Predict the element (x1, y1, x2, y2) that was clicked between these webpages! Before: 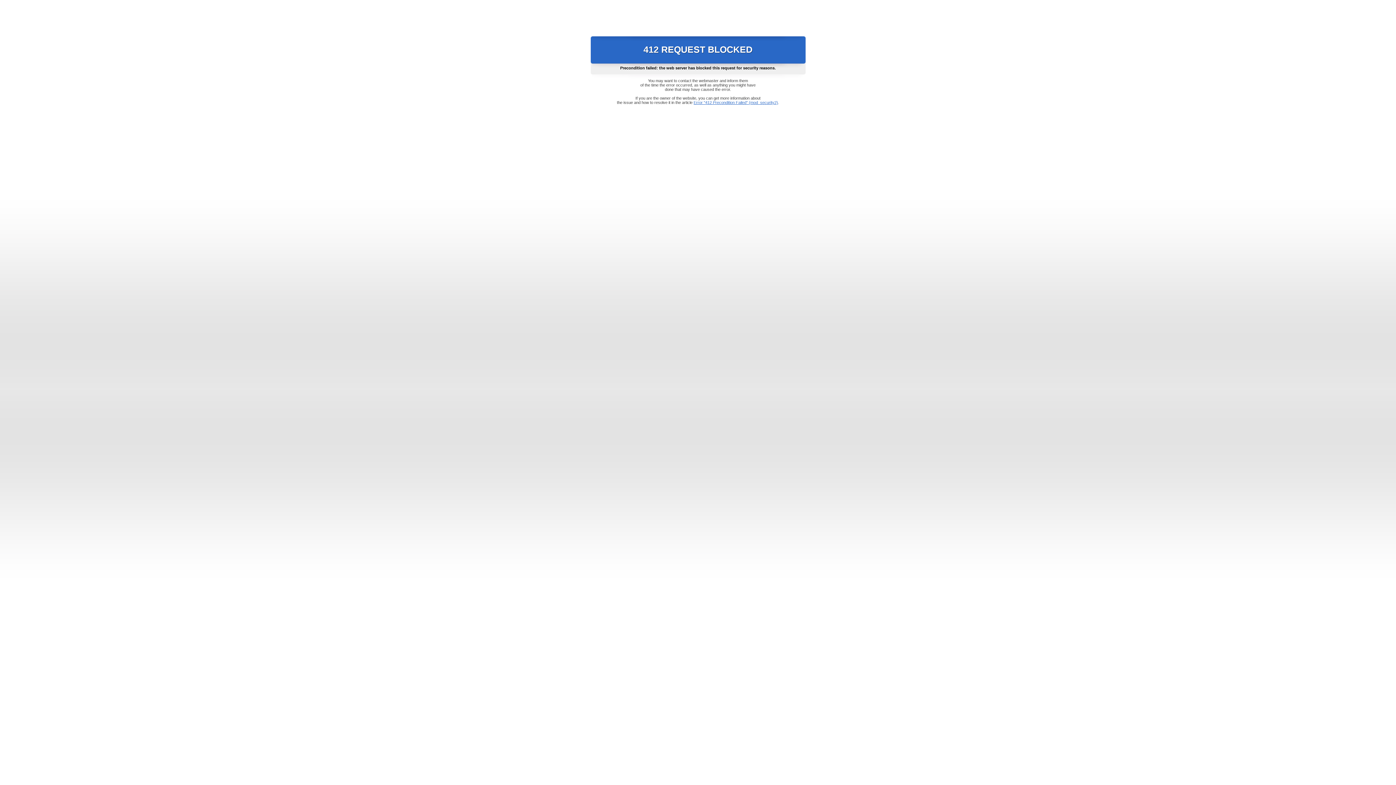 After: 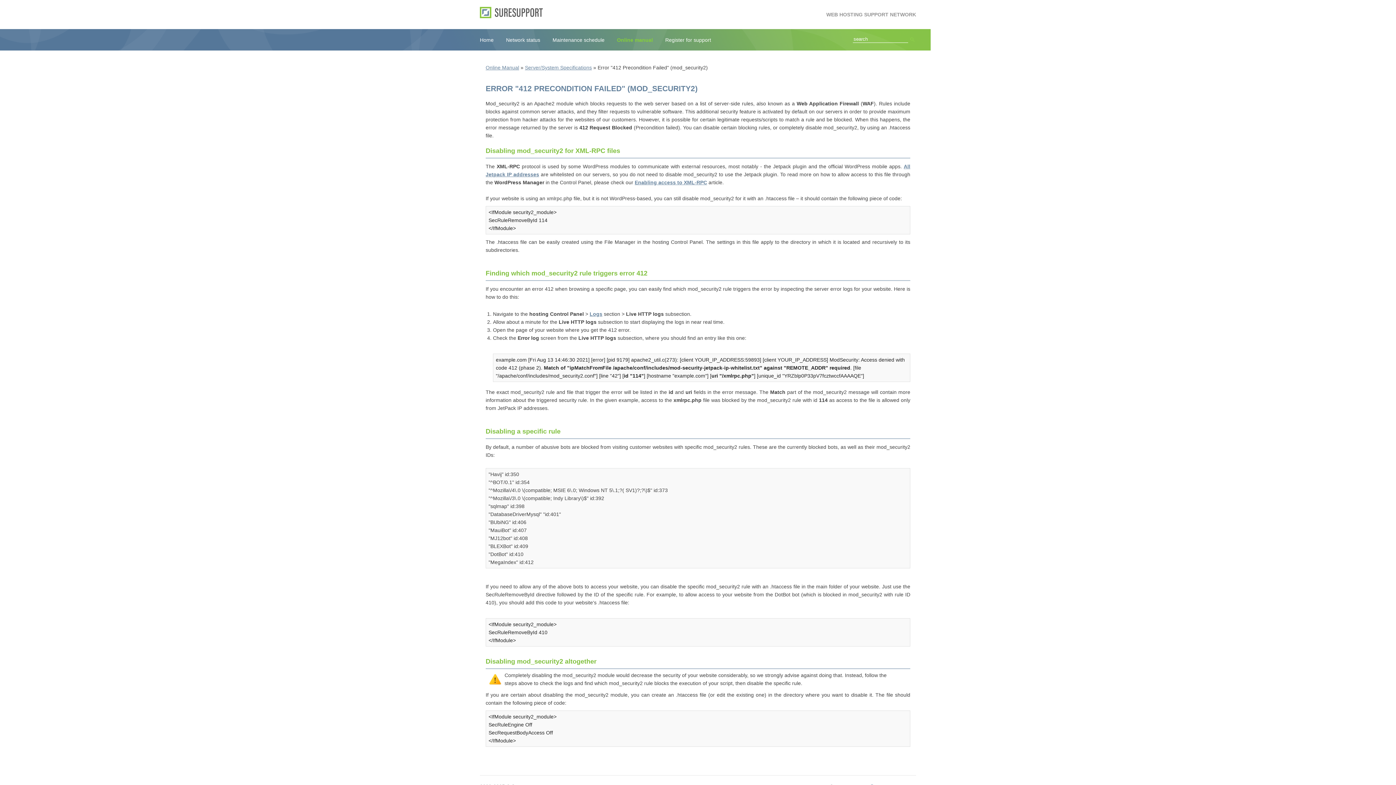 Action: label: Error "412 Precondition Failed" (mod_security2) bbox: (693, 100, 778, 104)